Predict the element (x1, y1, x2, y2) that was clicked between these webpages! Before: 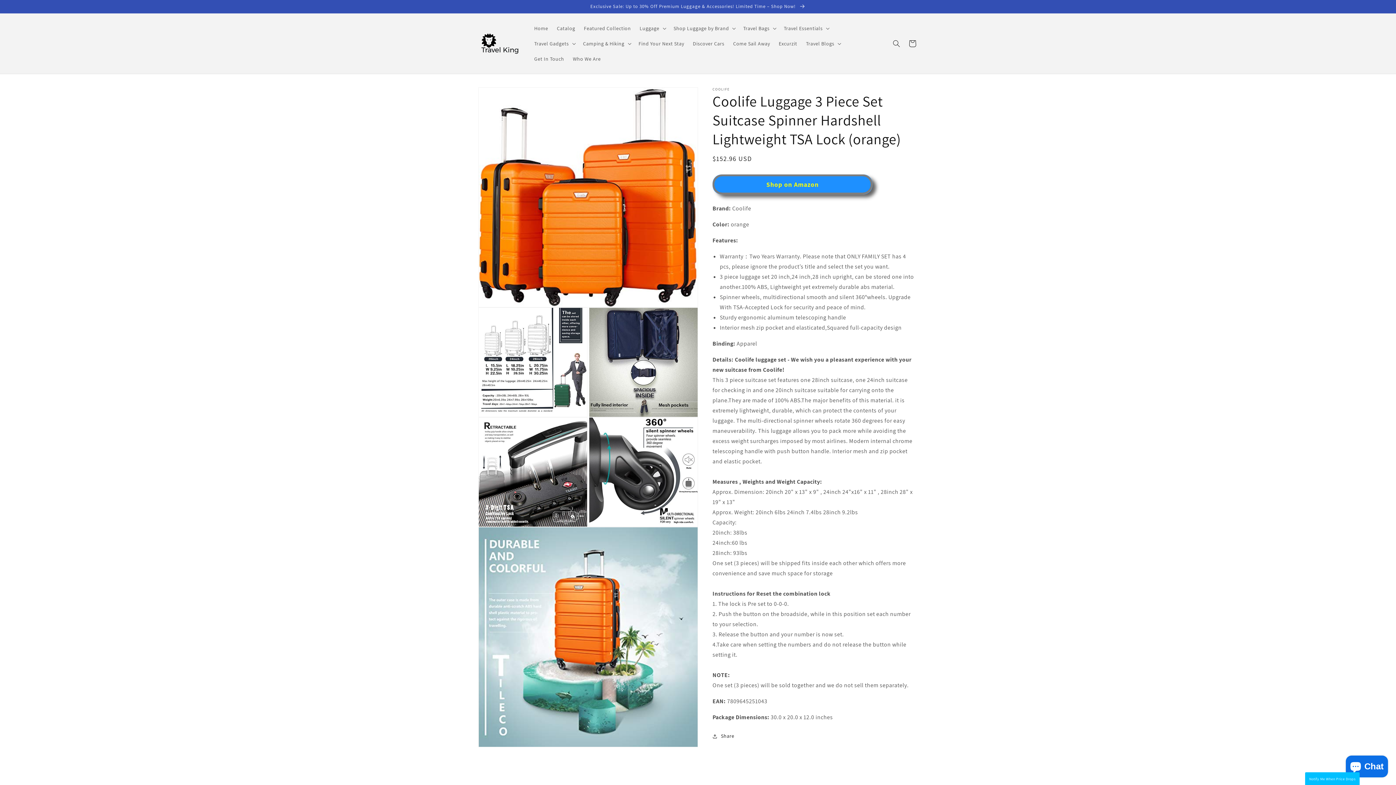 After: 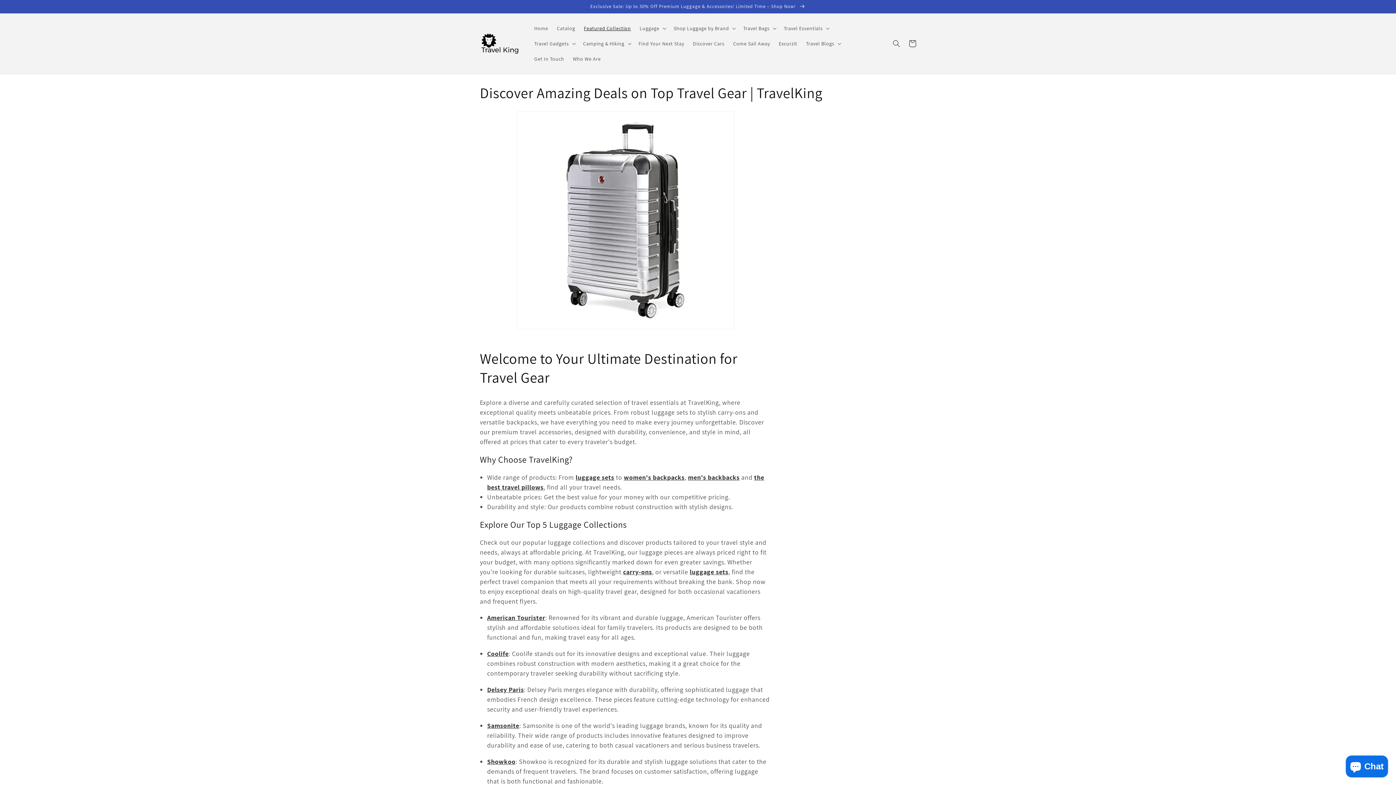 Action: label: Exclusive Sale: Up to 30% Off Premium Luggage & Accessories! Limited Time – Shop Now!  bbox: (0, 0, 1396, 13)